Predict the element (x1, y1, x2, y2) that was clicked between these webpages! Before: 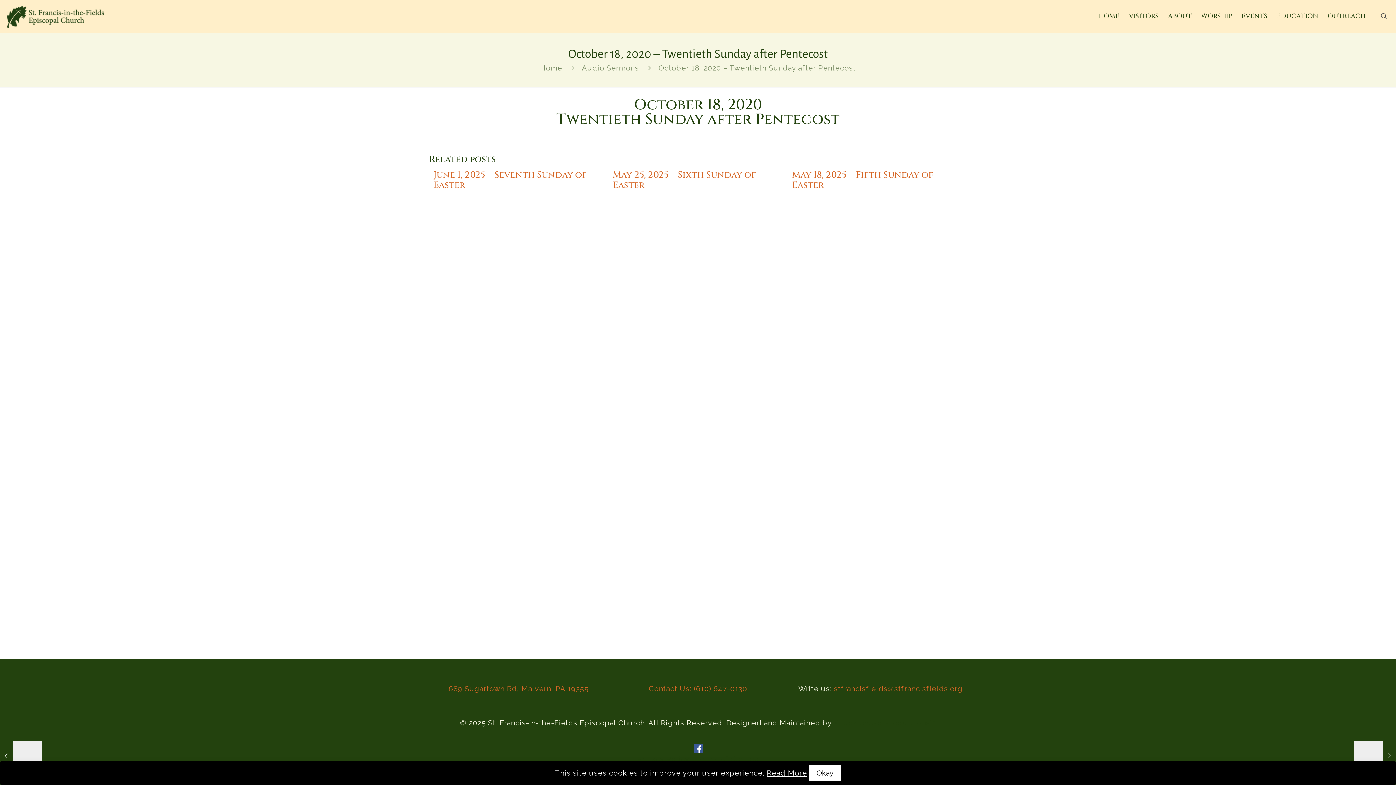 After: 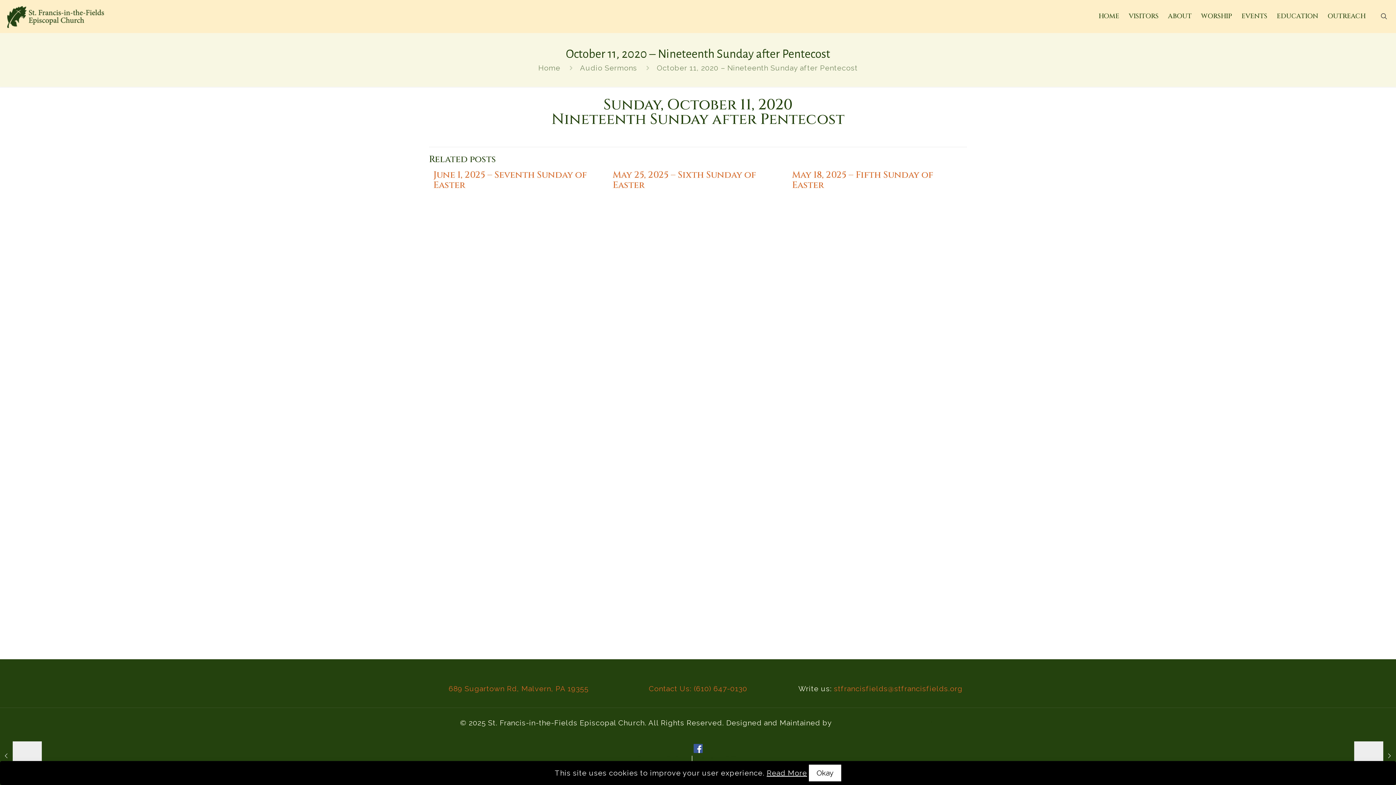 Action: label: October 11, 2020 – Nineteenth Sunday after Pentecost bbox: (0, 741, 41, 770)